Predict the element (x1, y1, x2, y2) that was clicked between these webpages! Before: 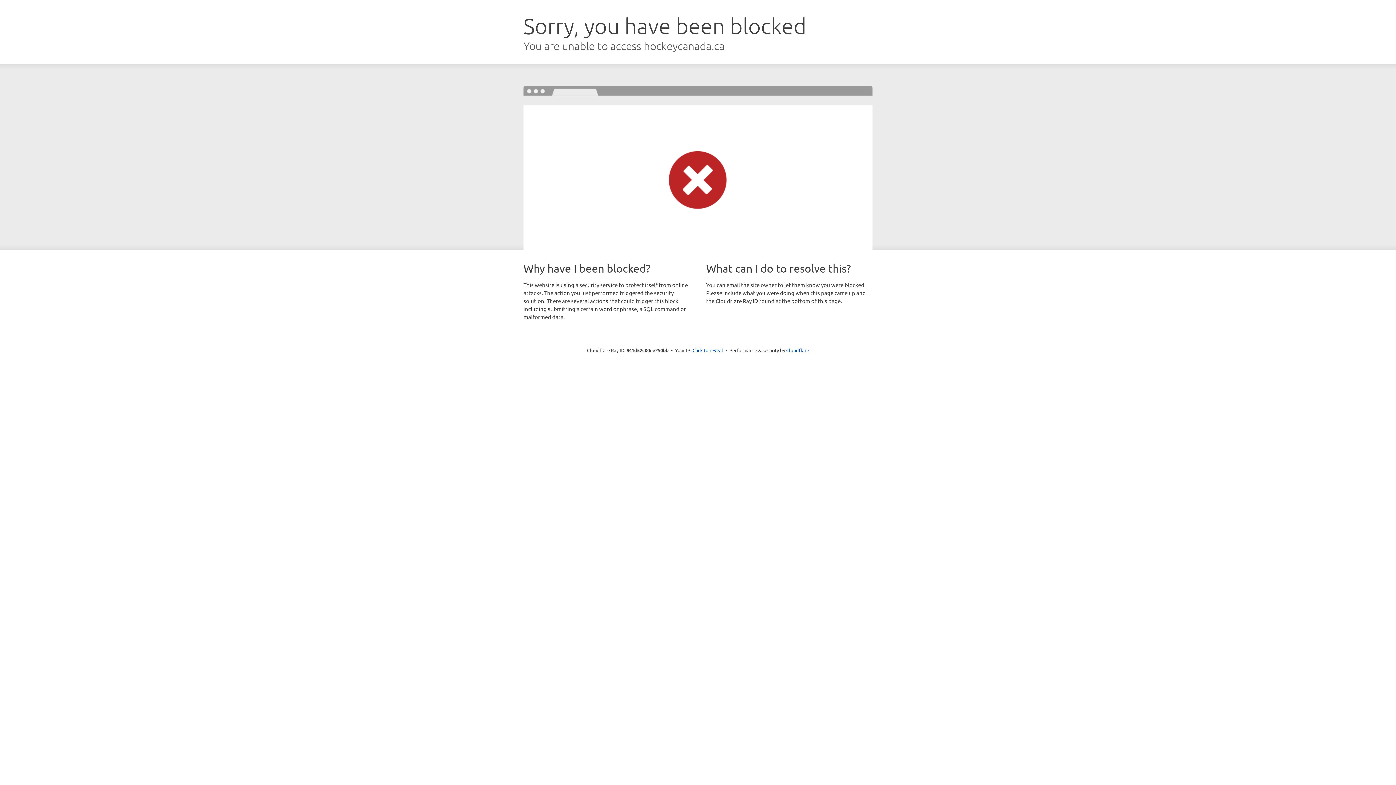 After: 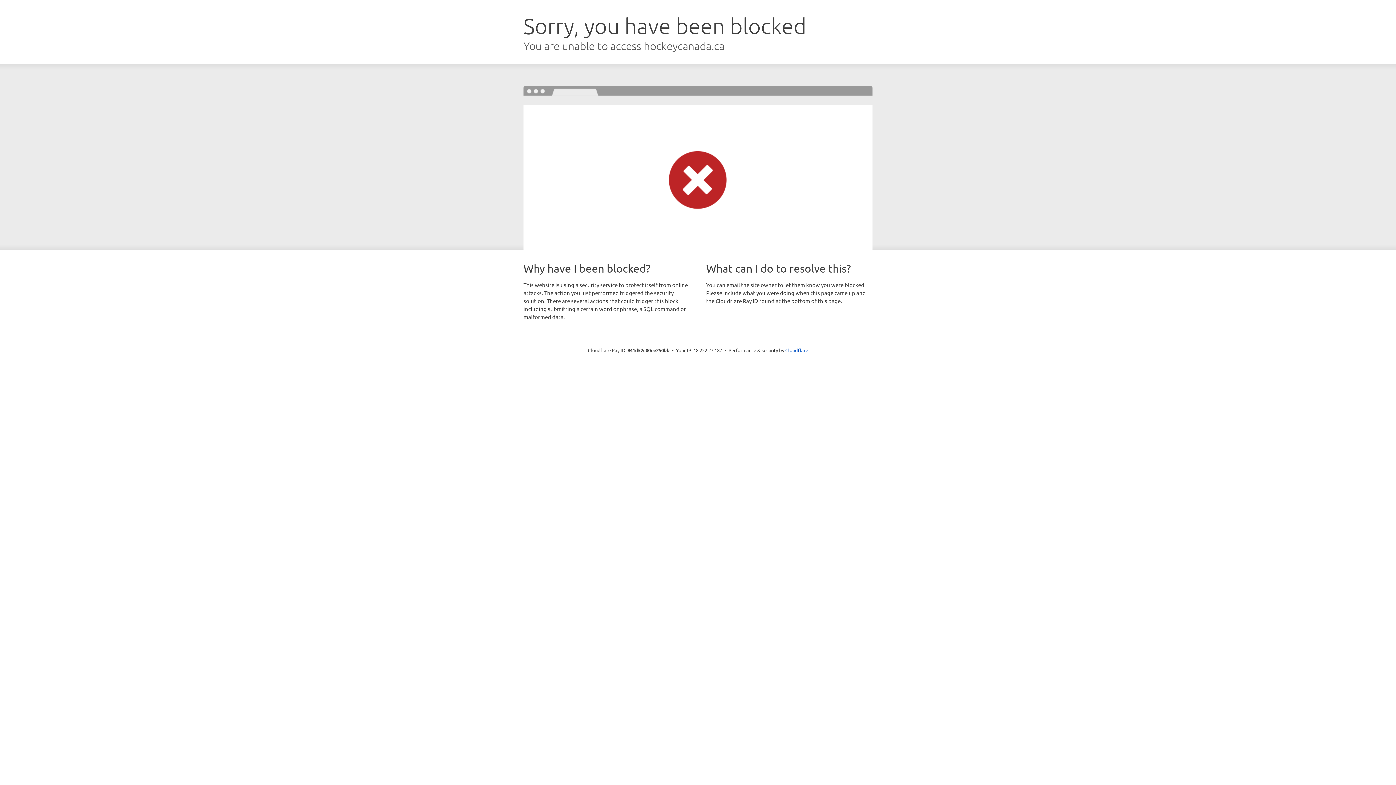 Action: bbox: (692, 346, 723, 353) label: Click to reveal